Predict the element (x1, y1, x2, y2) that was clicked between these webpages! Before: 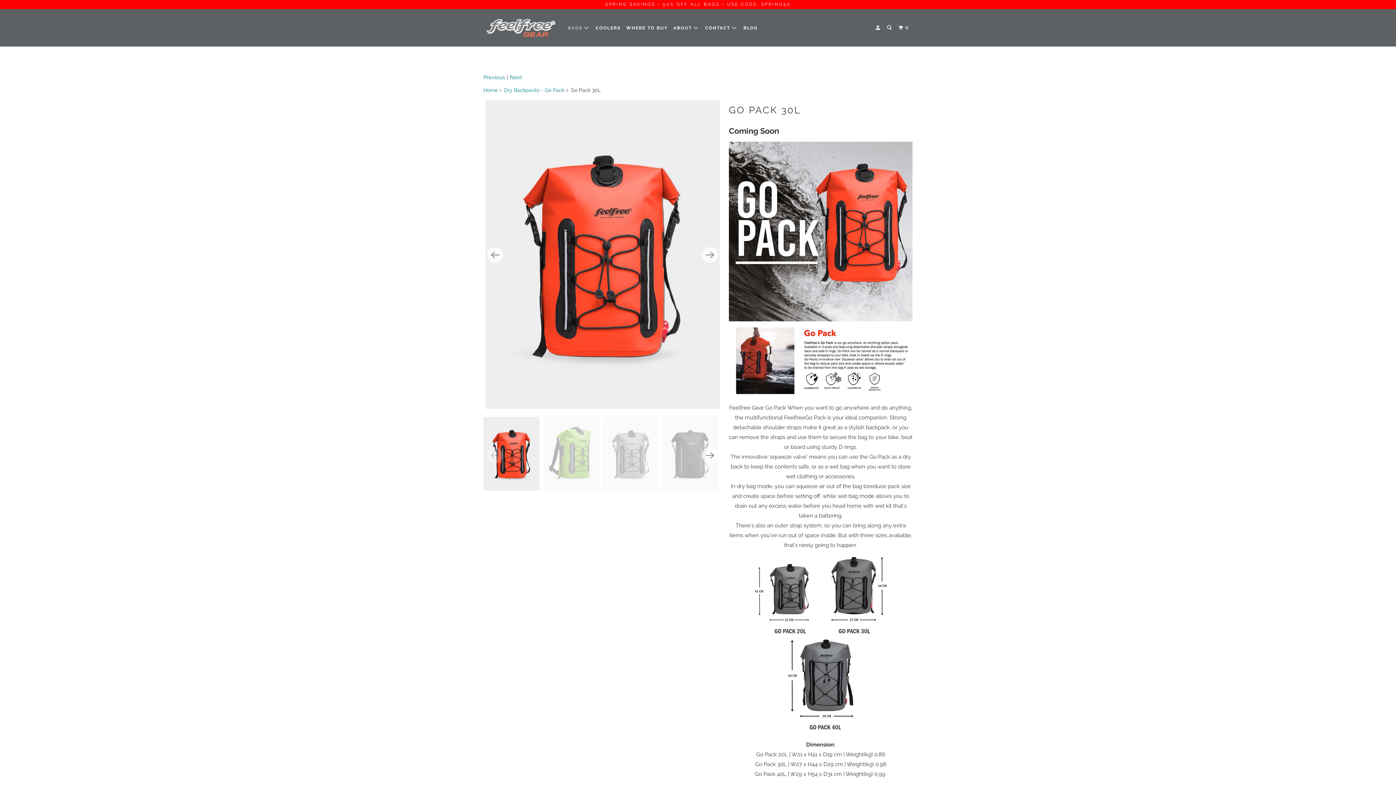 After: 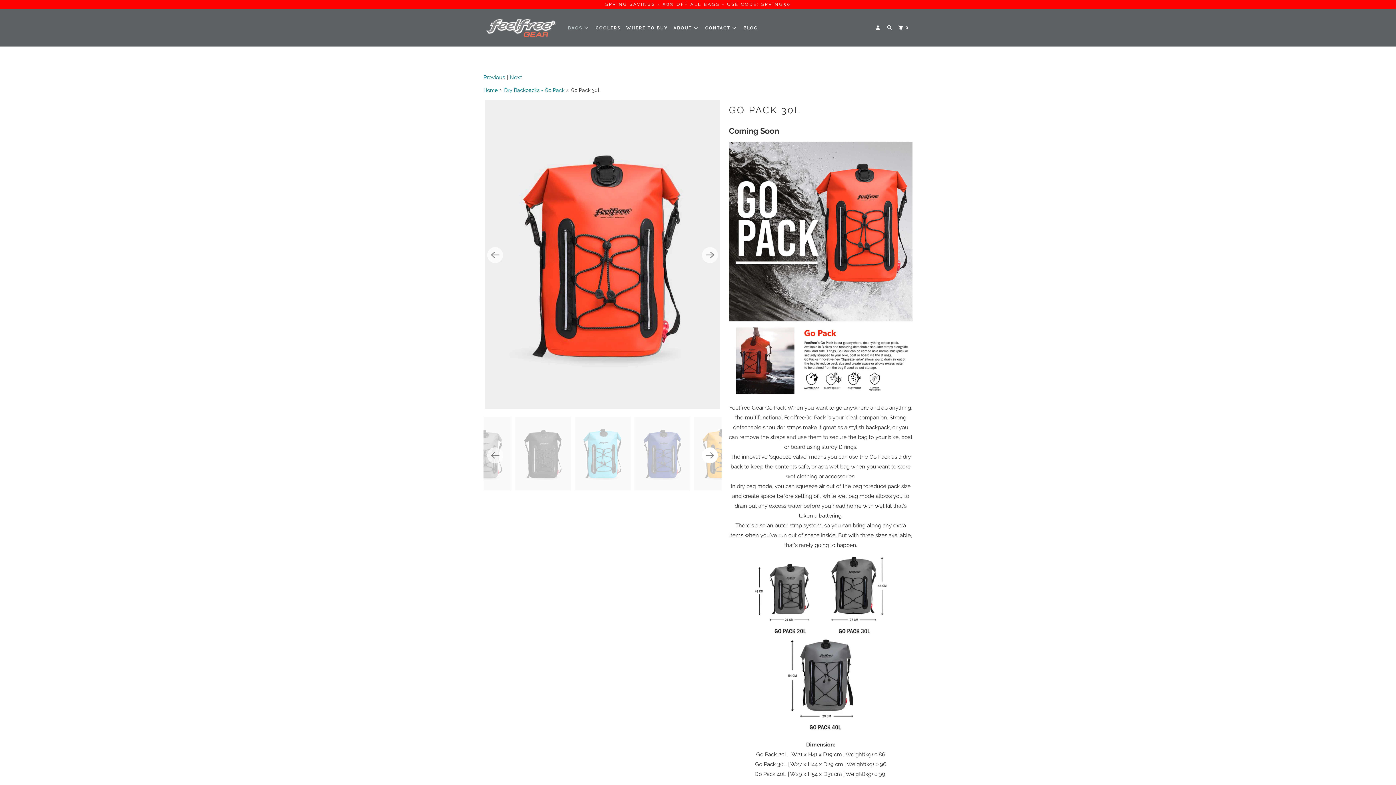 Action: bbox: (702, 447, 718, 463) label: Next